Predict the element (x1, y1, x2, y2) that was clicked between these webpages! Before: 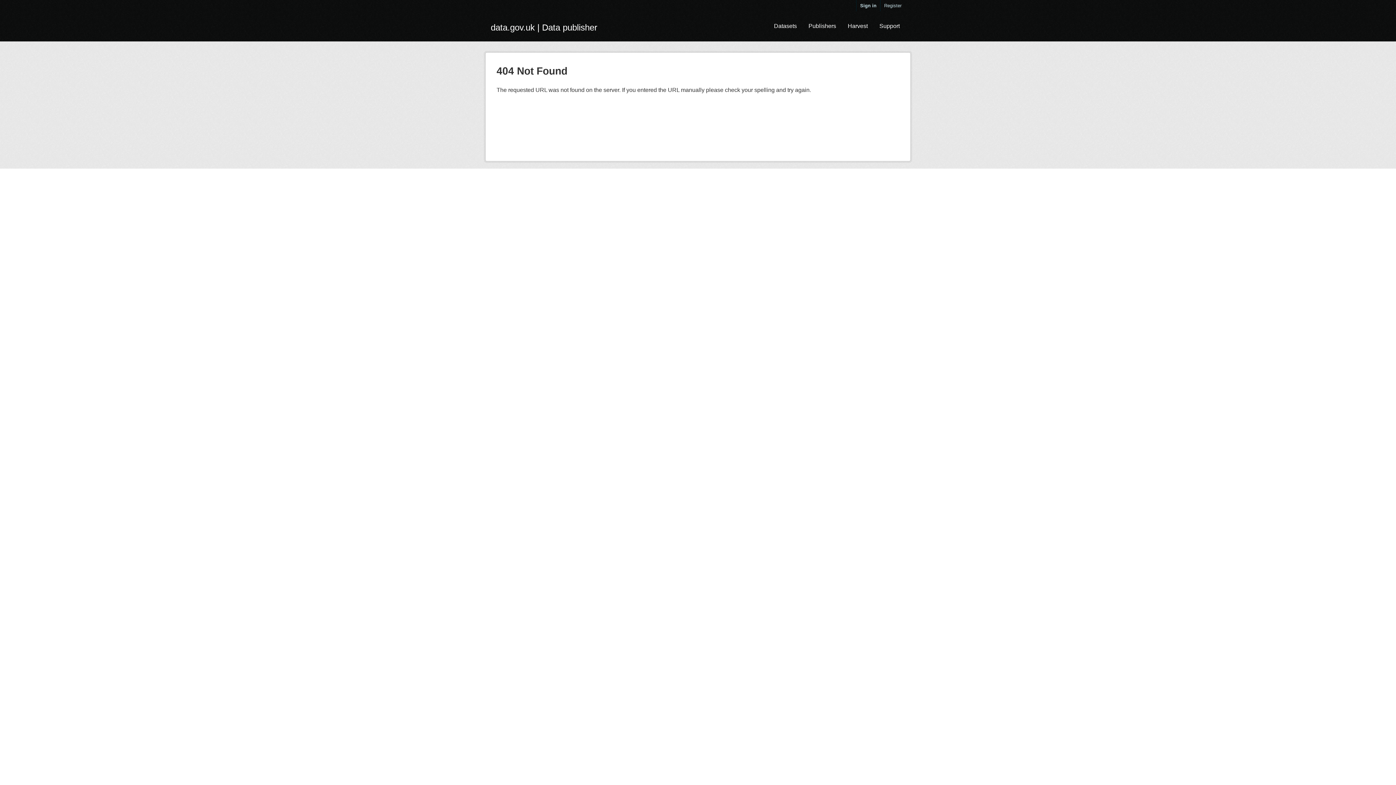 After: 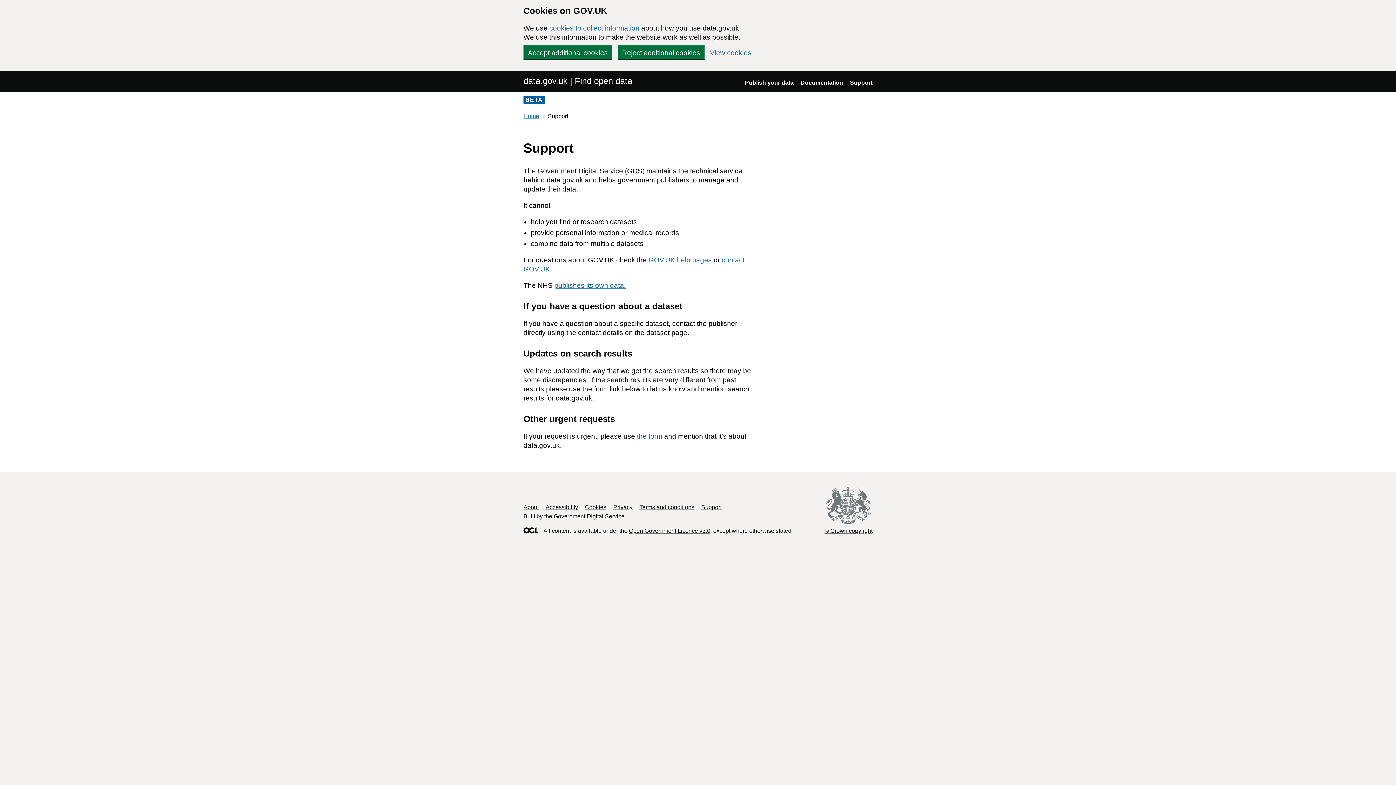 Action: label: Support bbox: (874, 18, 905, 33)